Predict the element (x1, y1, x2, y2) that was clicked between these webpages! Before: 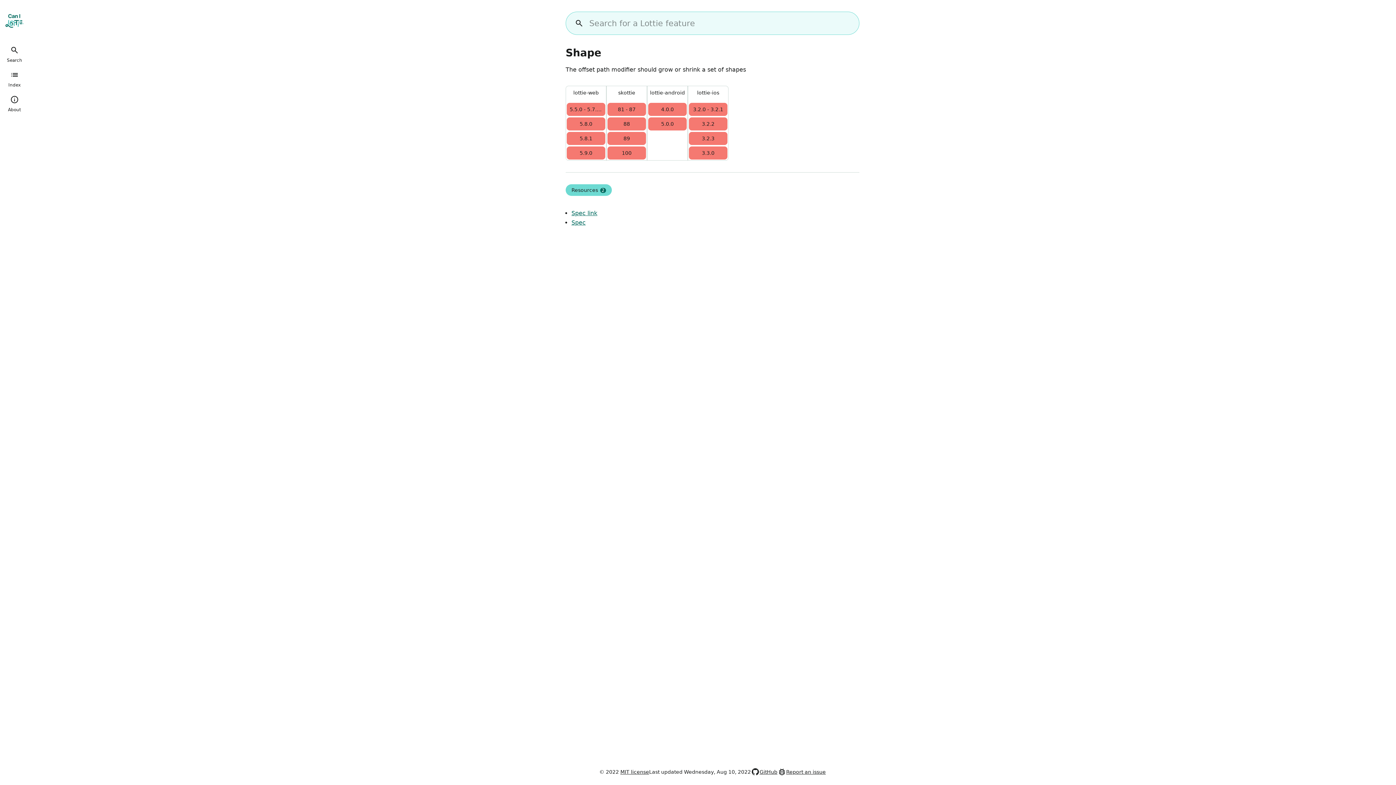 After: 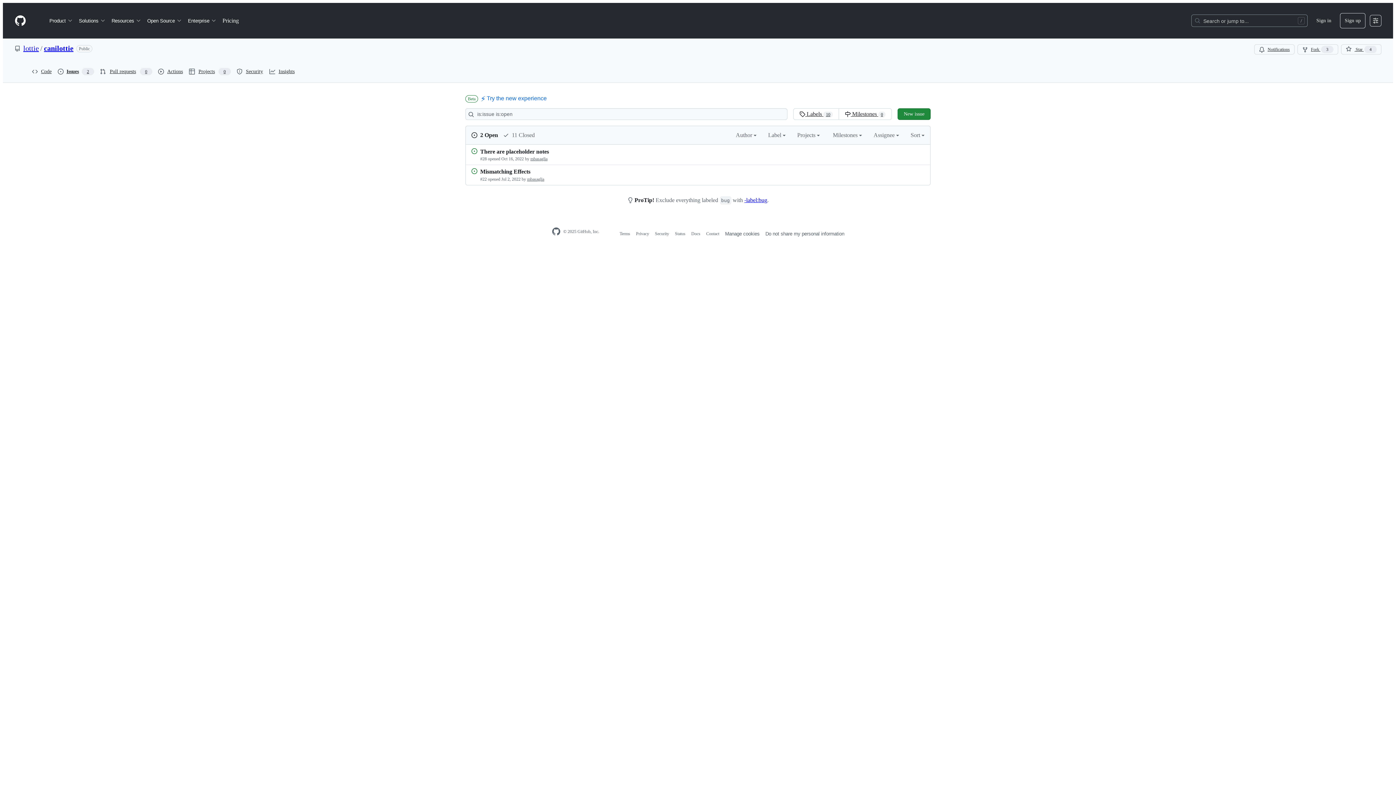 Action: label: Report an issue bbox: (777, 768, 826, 776)